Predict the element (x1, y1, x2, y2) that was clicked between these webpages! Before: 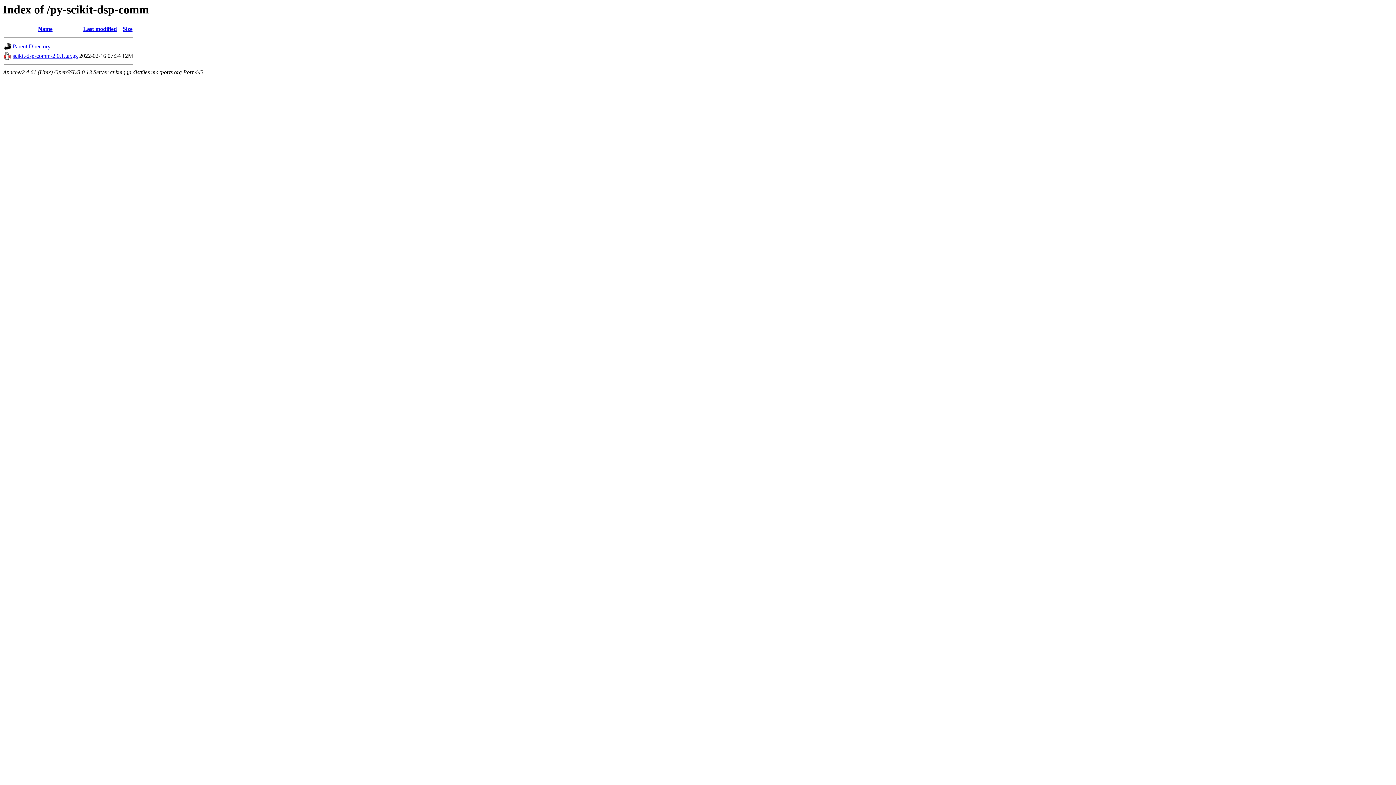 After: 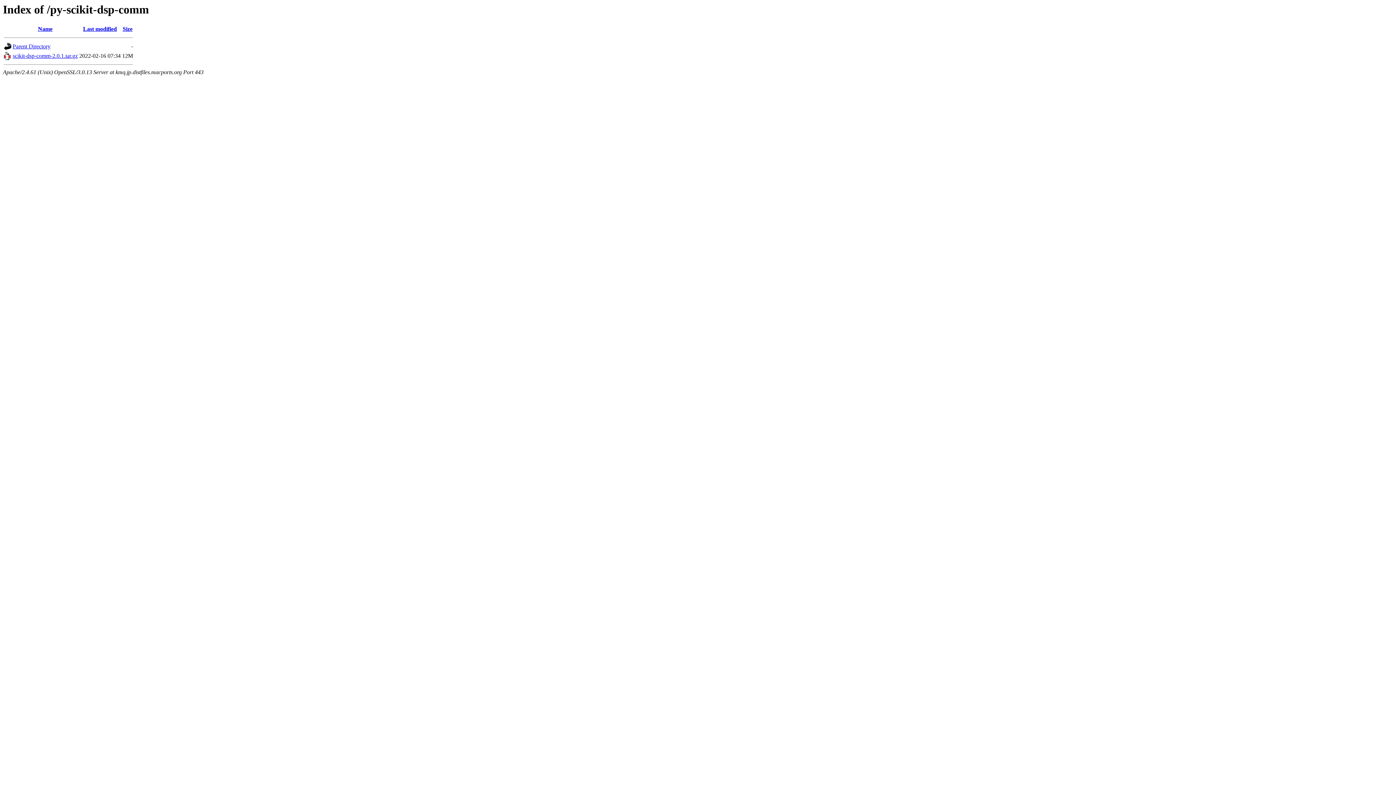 Action: label: Size bbox: (122, 25, 132, 32)